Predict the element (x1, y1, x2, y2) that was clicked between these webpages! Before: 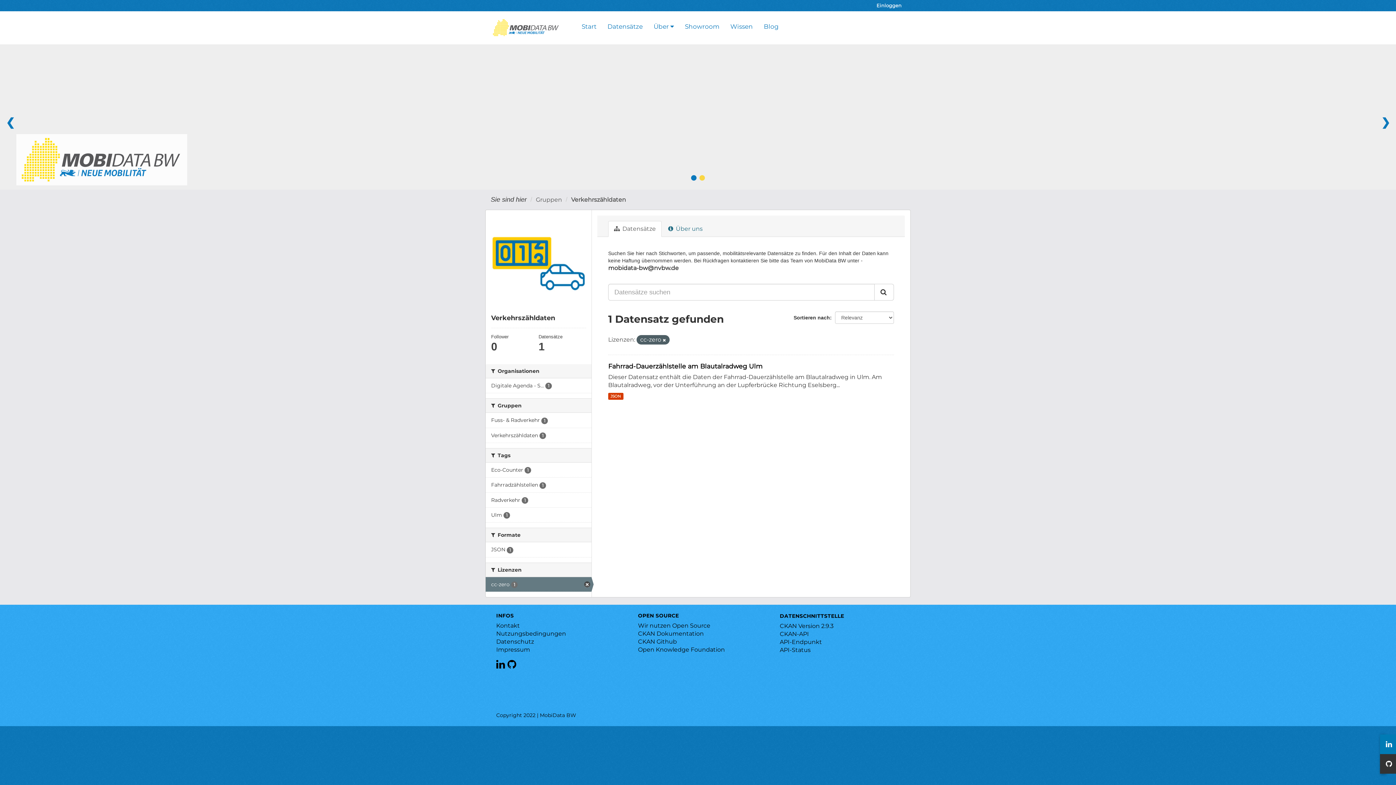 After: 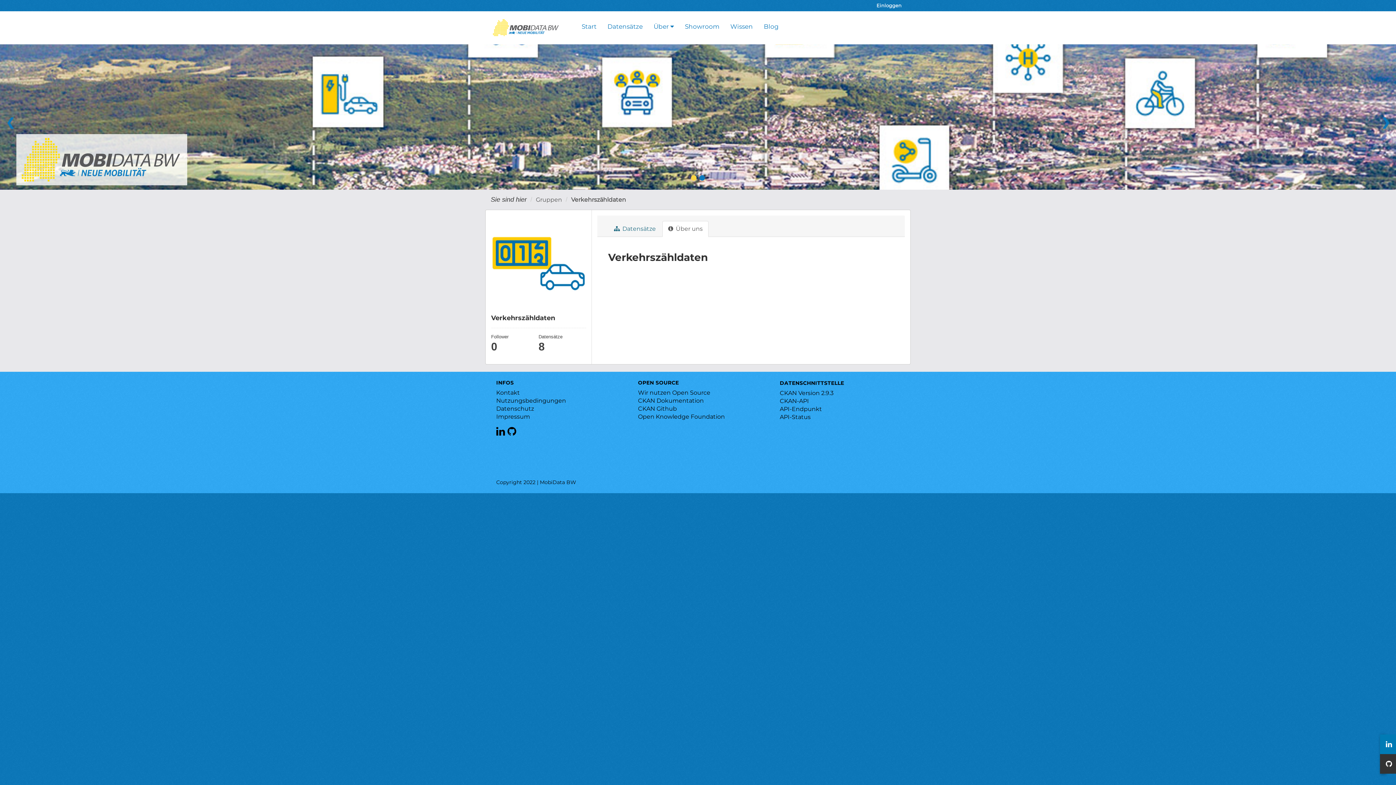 Action: label:  Über uns bbox: (662, 221, 708, 237)